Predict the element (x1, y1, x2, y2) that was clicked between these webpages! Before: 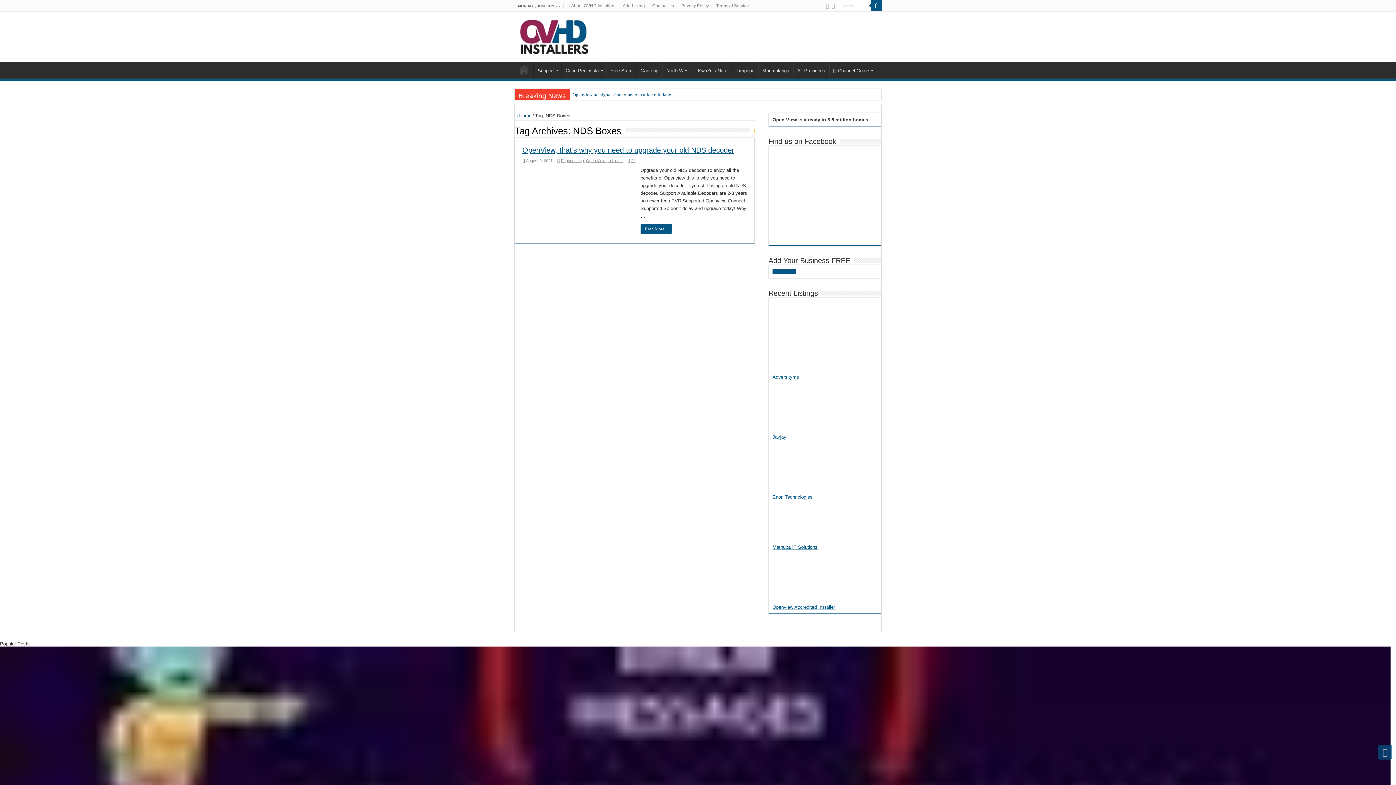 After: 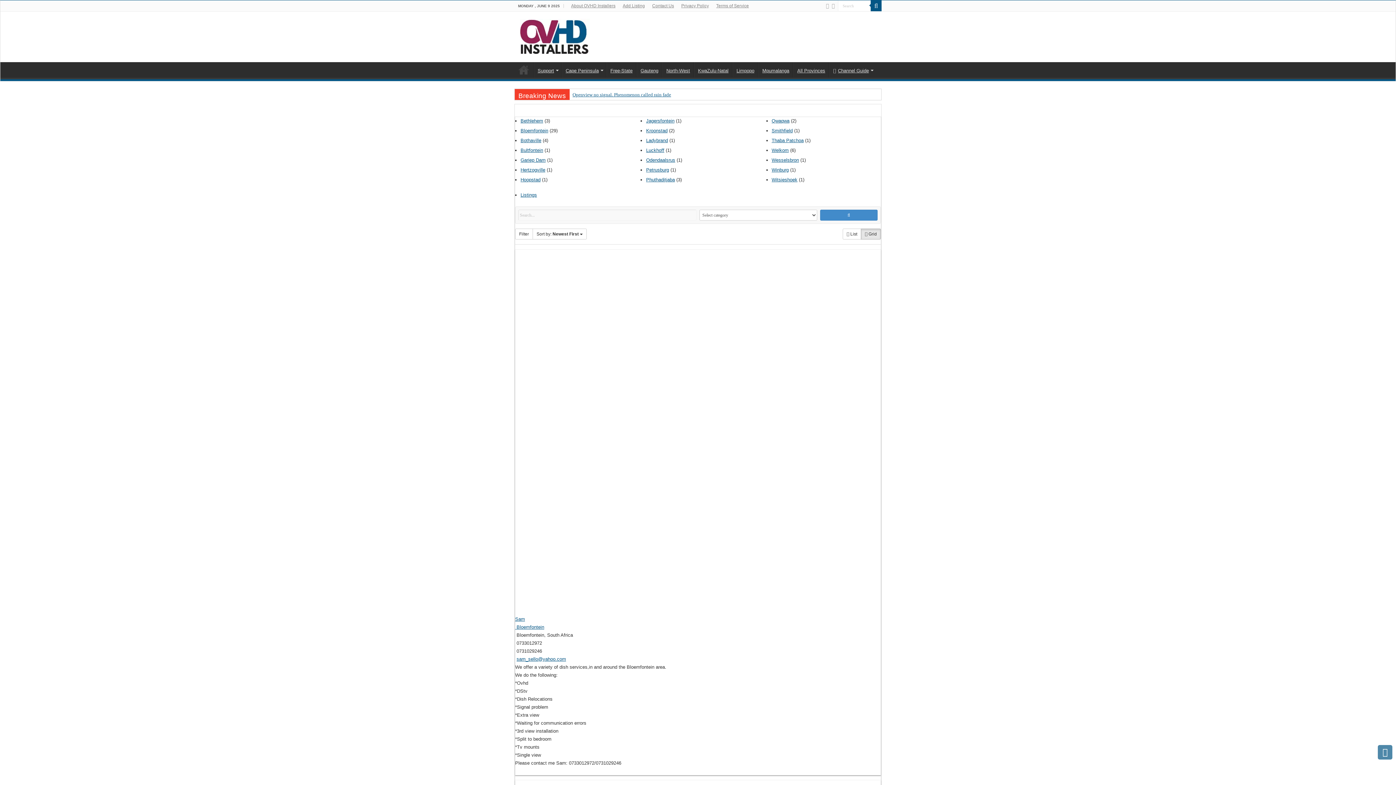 Action: bbox: (606, 62, 636, 77) label: Free-State